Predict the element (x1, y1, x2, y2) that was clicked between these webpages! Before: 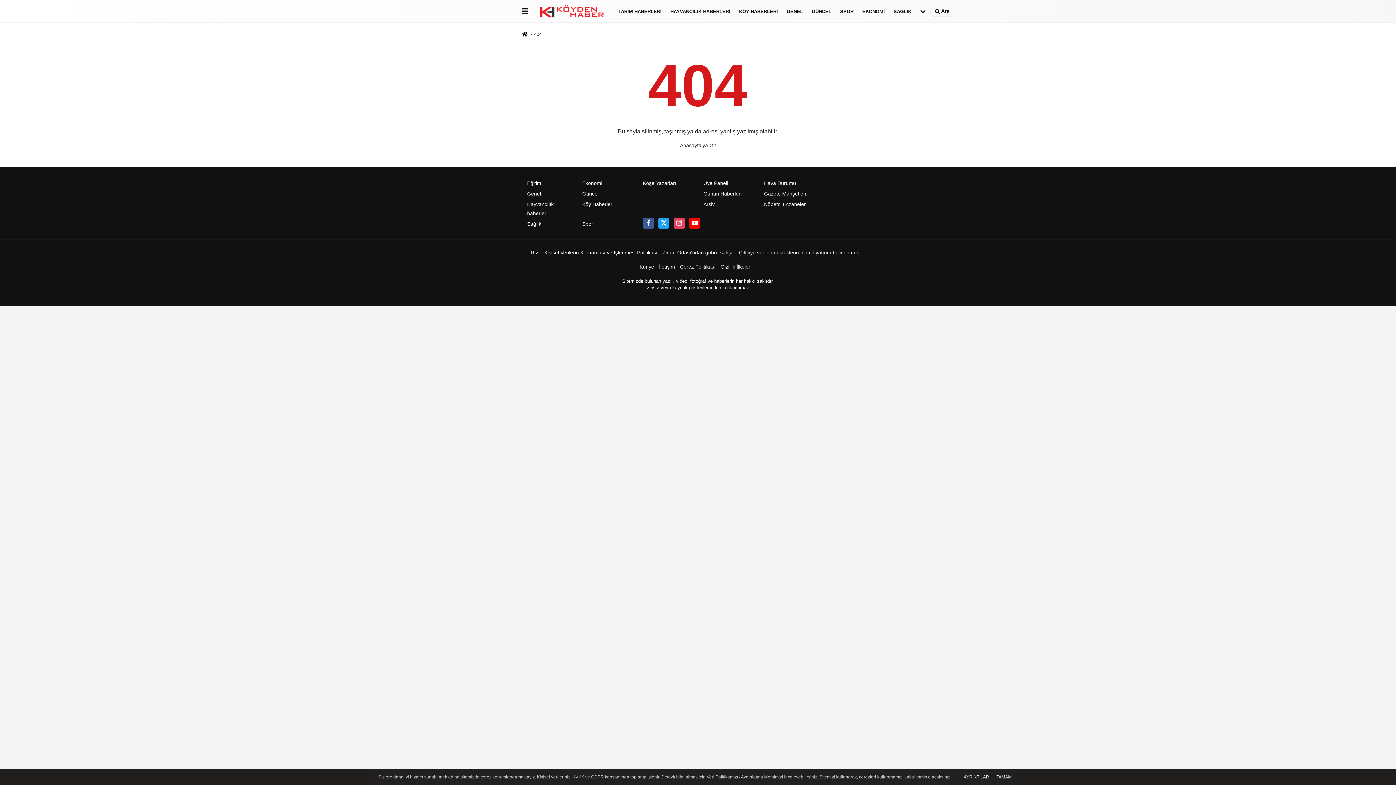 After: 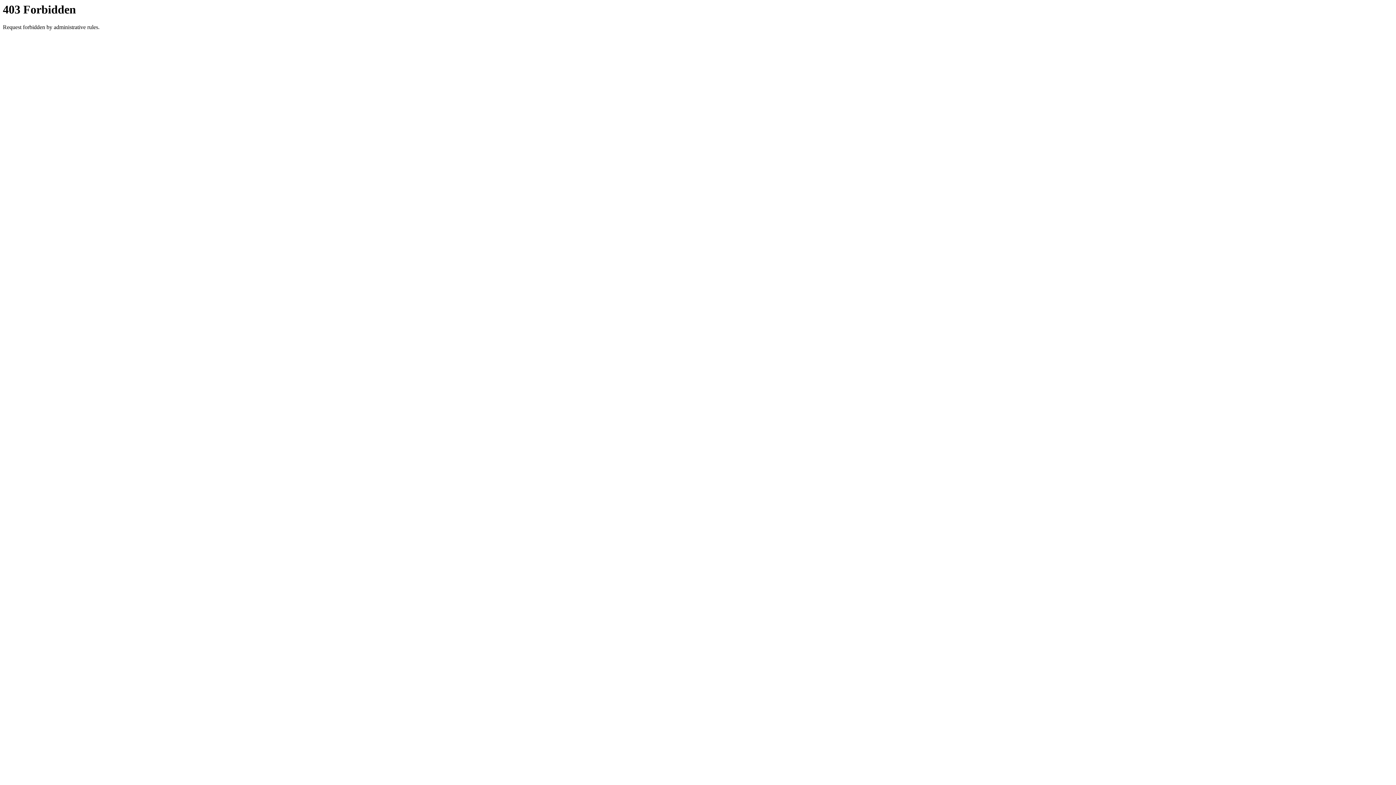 Action: bbox: (720, 259, 756, 274) label: Gizlilik İlkeleri